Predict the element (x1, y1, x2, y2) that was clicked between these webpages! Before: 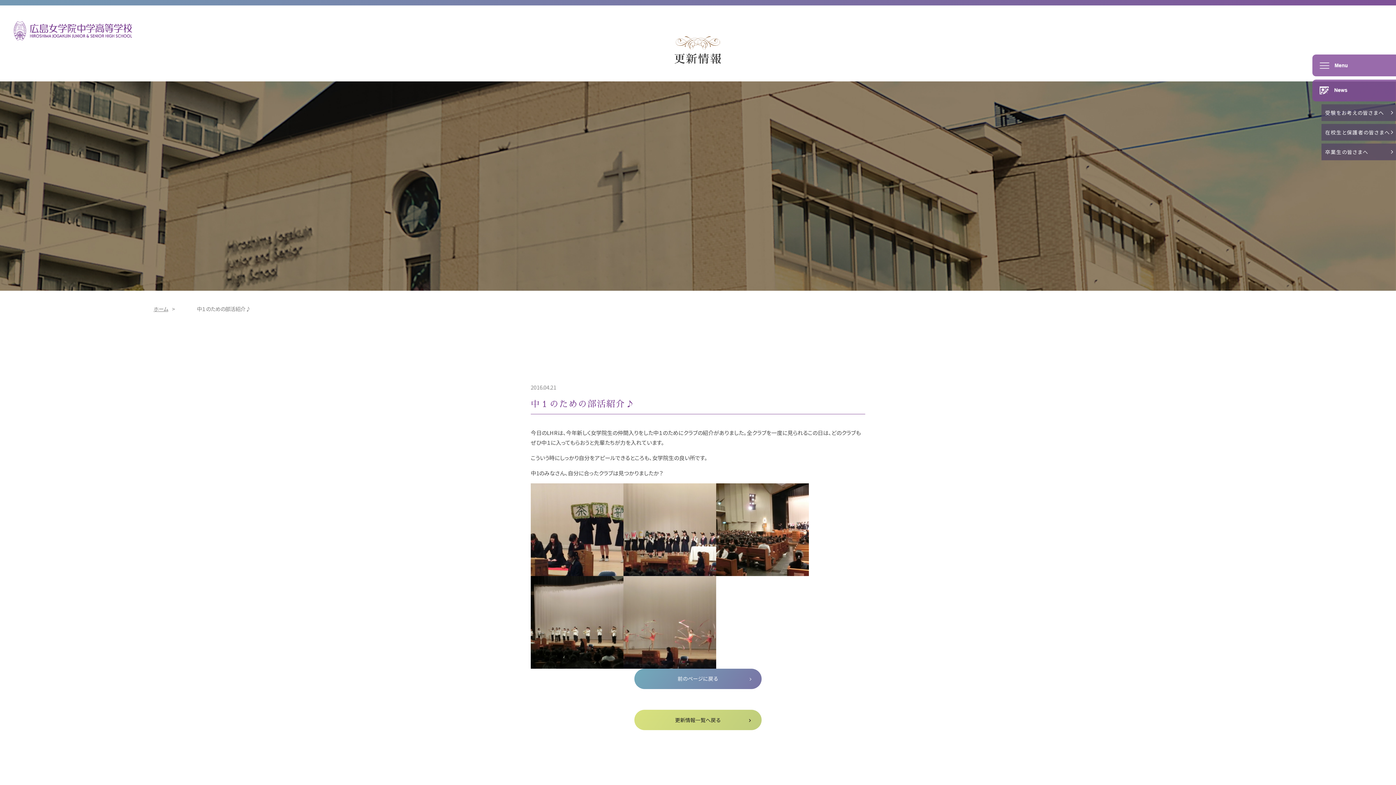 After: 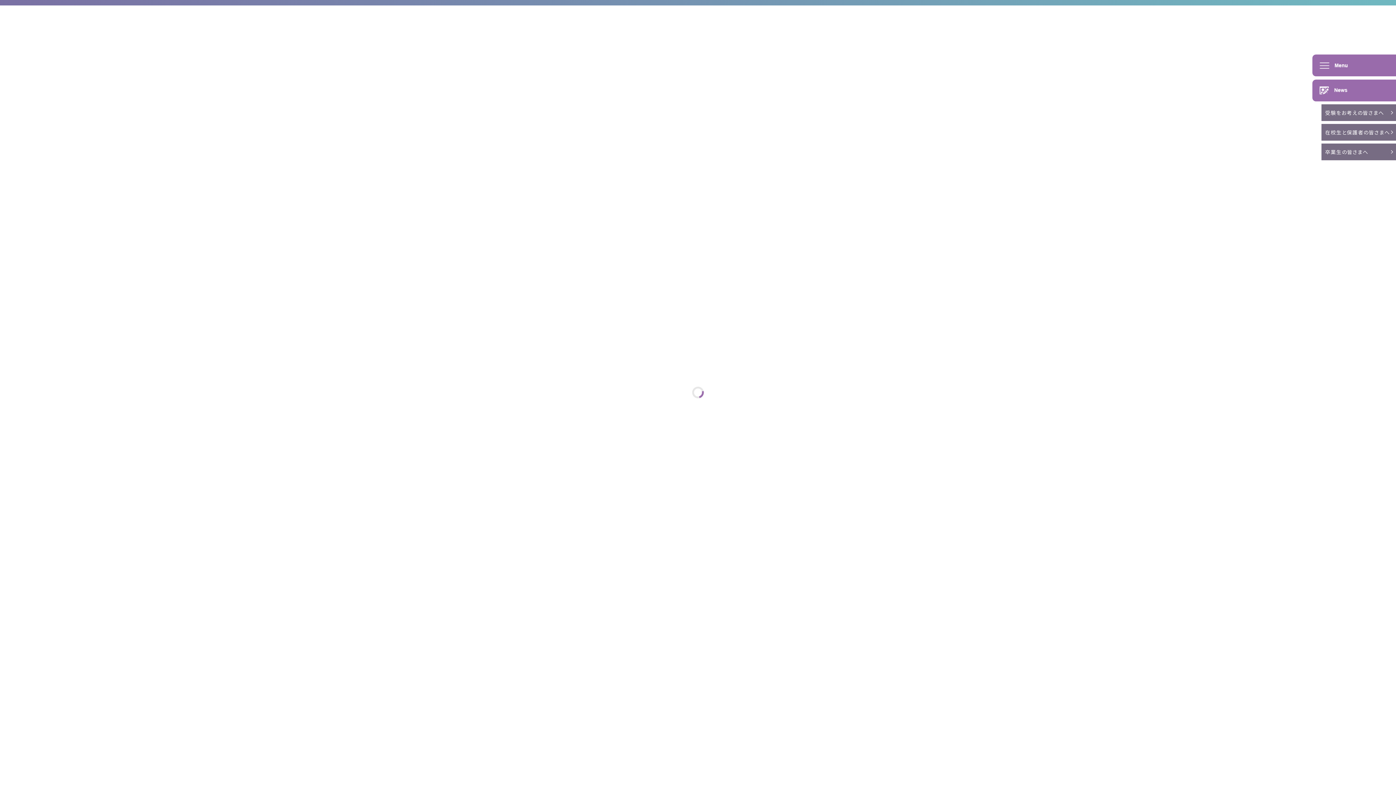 Action: bbox: (13, 32, 132, 40)